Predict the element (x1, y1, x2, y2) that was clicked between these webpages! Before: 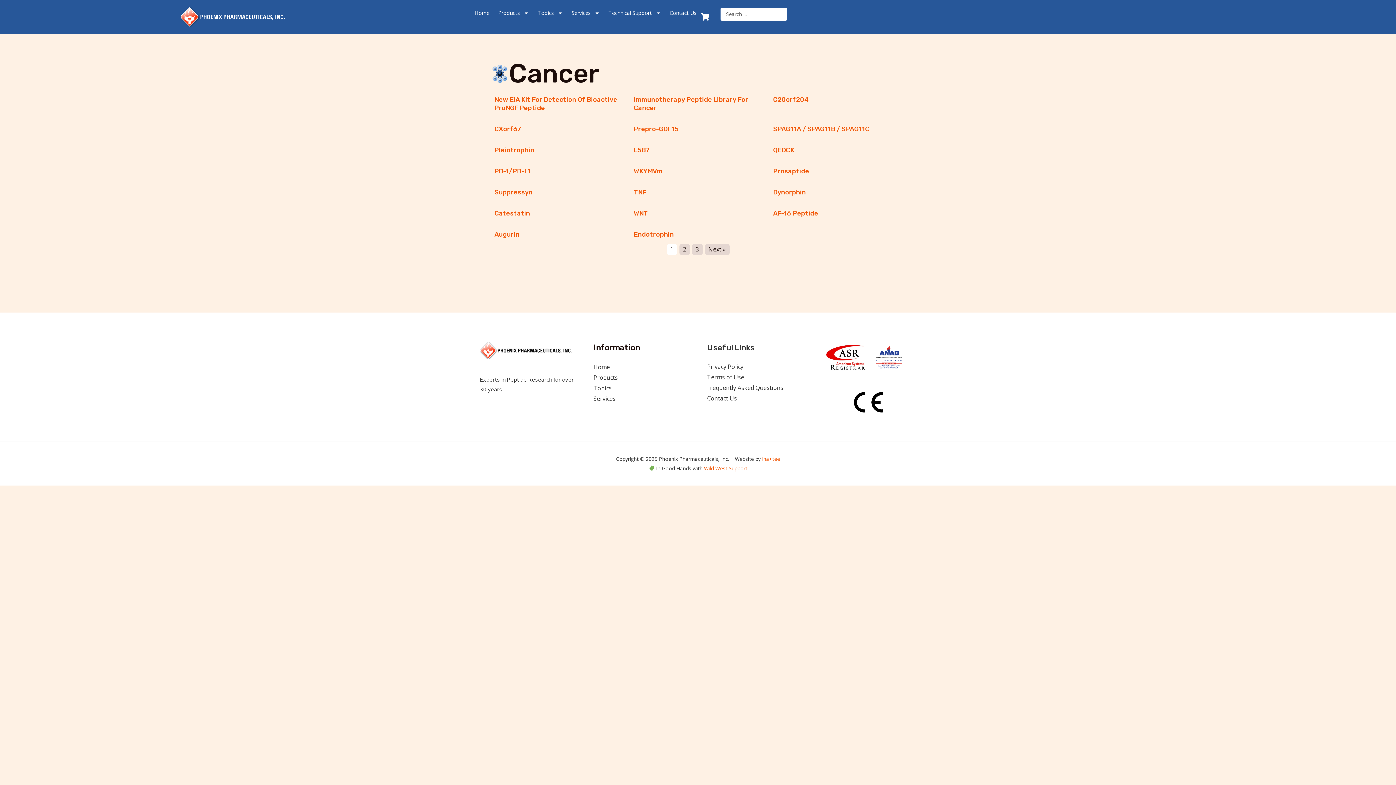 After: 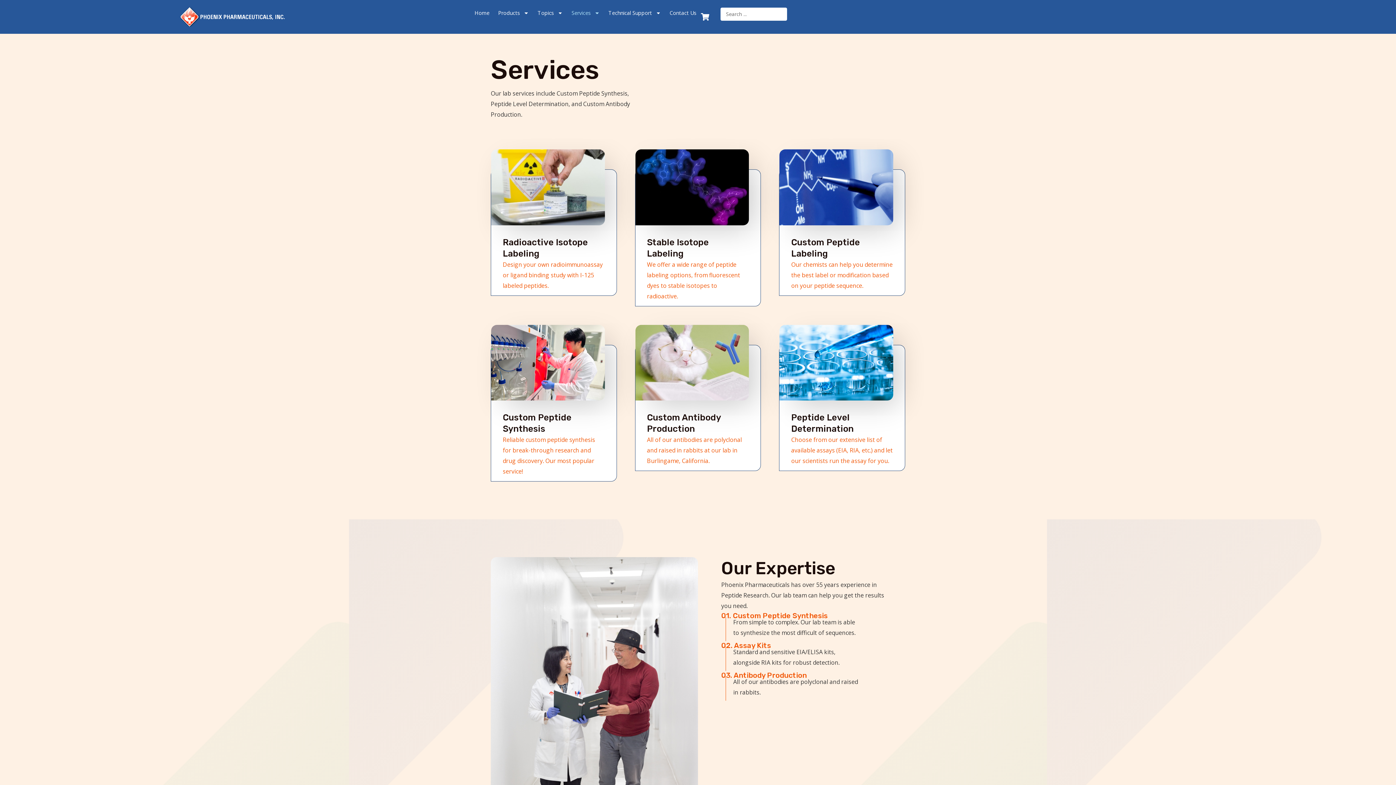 Action: label: Services bbox: (593, 394, 615, 402)